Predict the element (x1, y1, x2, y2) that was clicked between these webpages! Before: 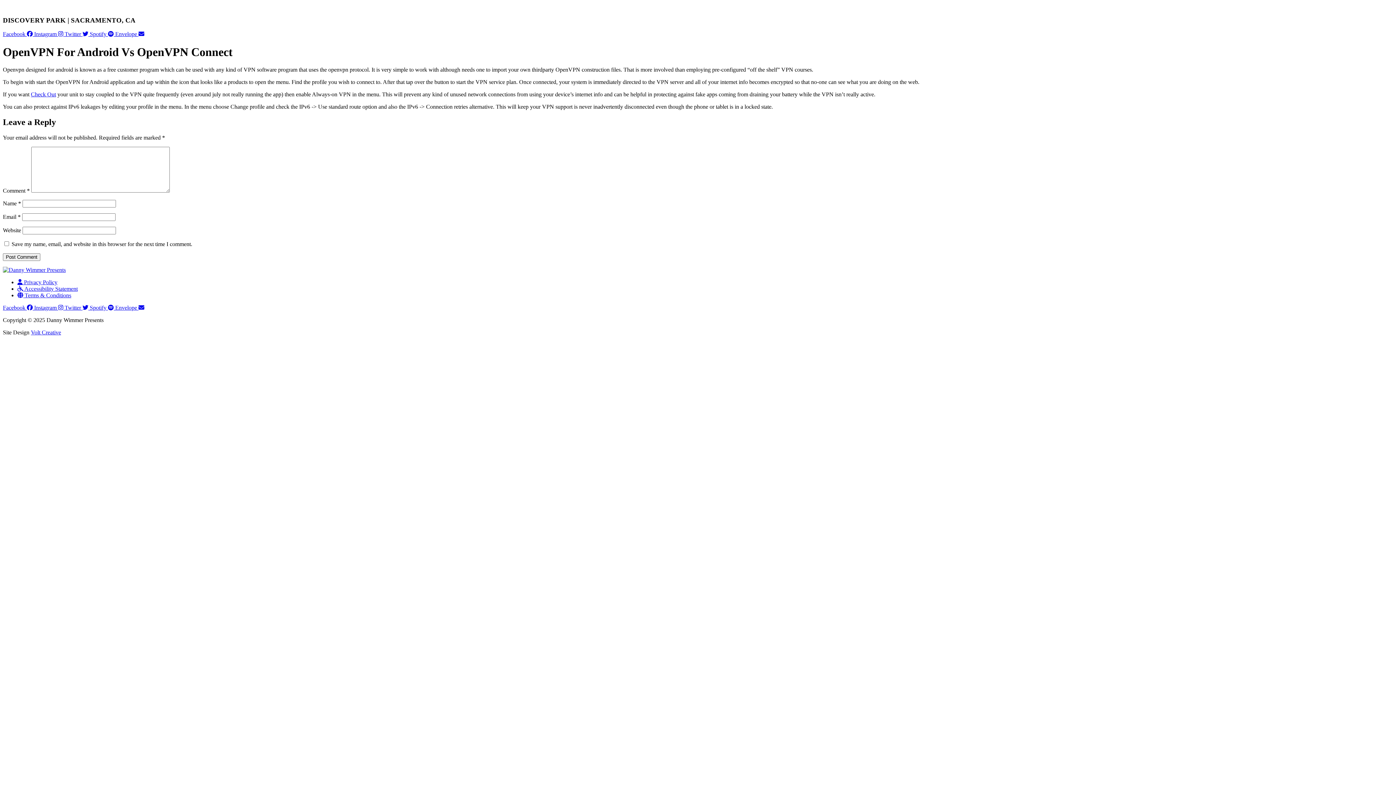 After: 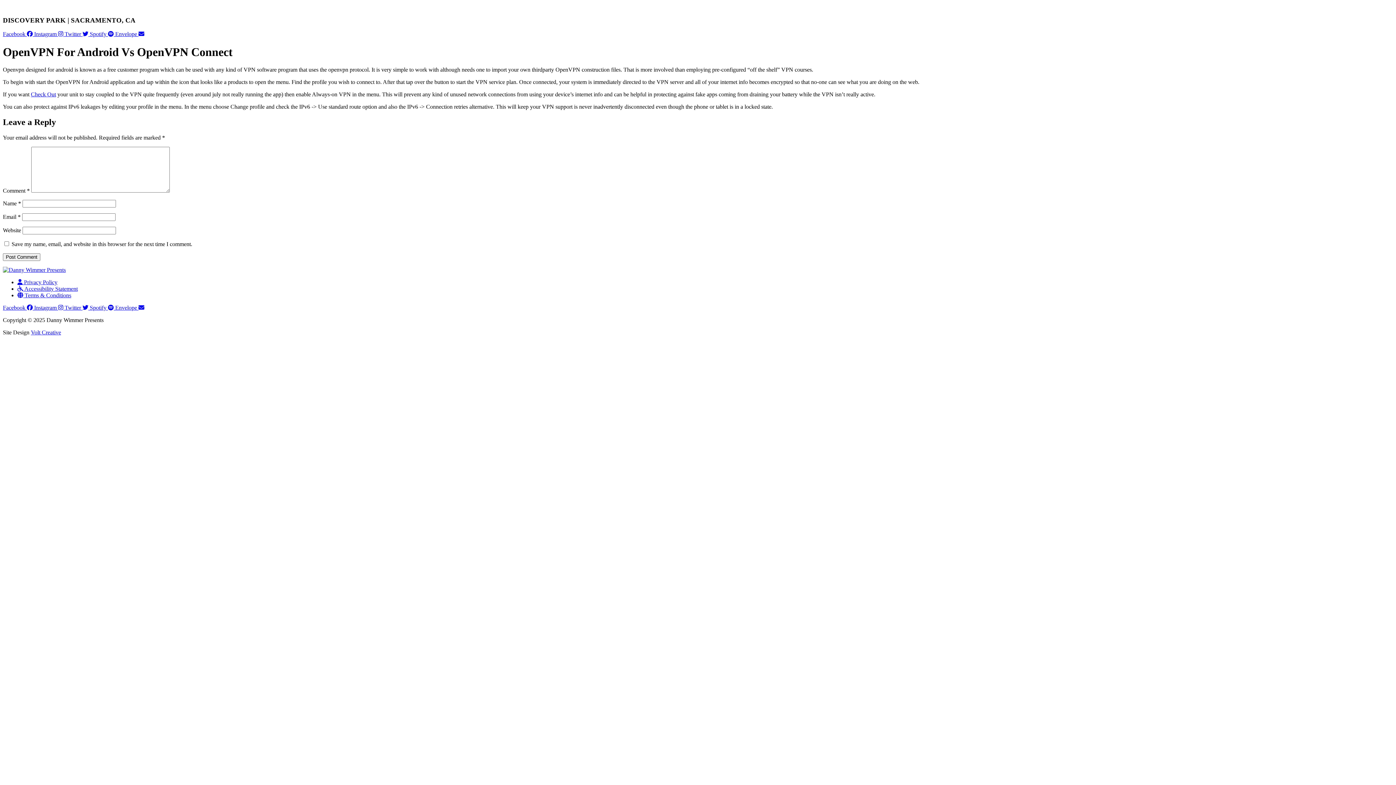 Action: bbox: (34, 304, 64, 310) label: Instagram  